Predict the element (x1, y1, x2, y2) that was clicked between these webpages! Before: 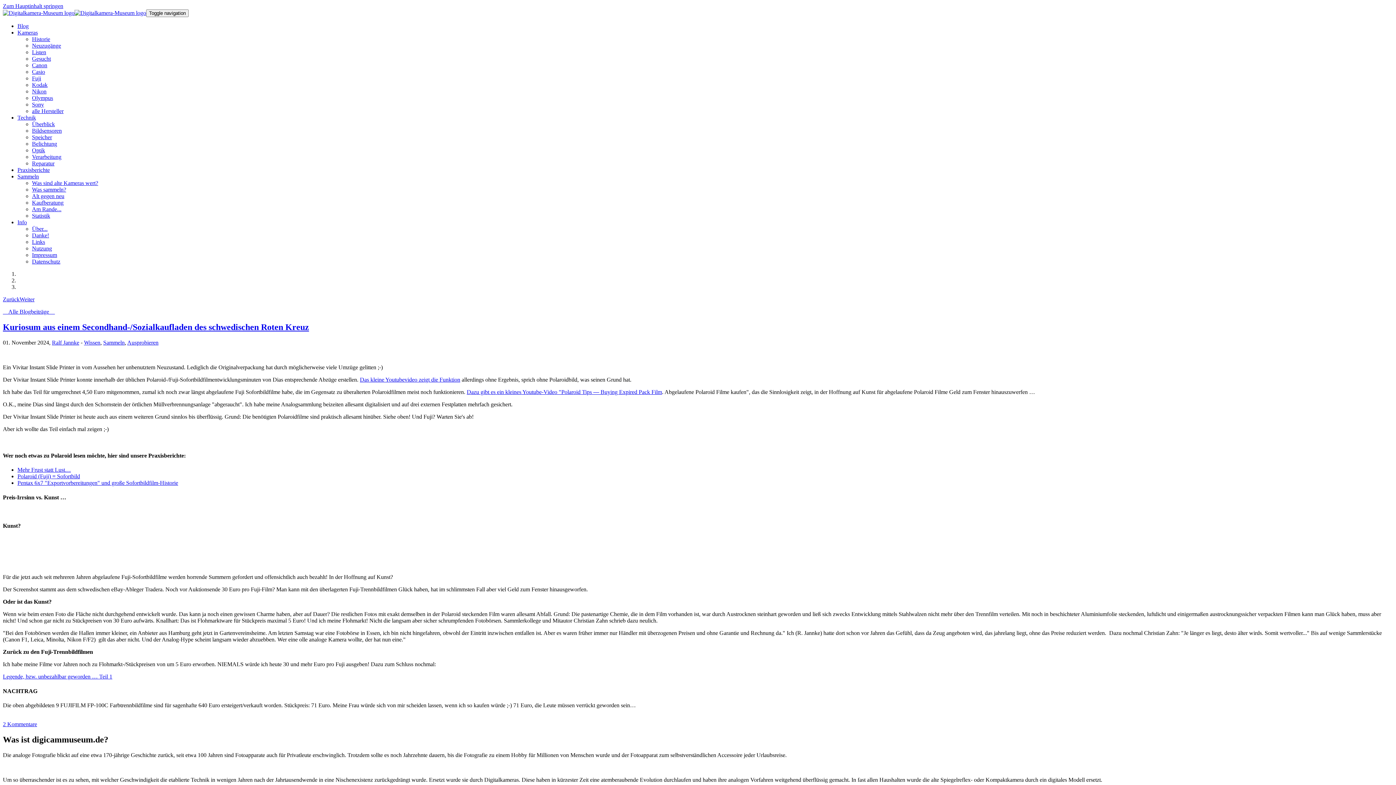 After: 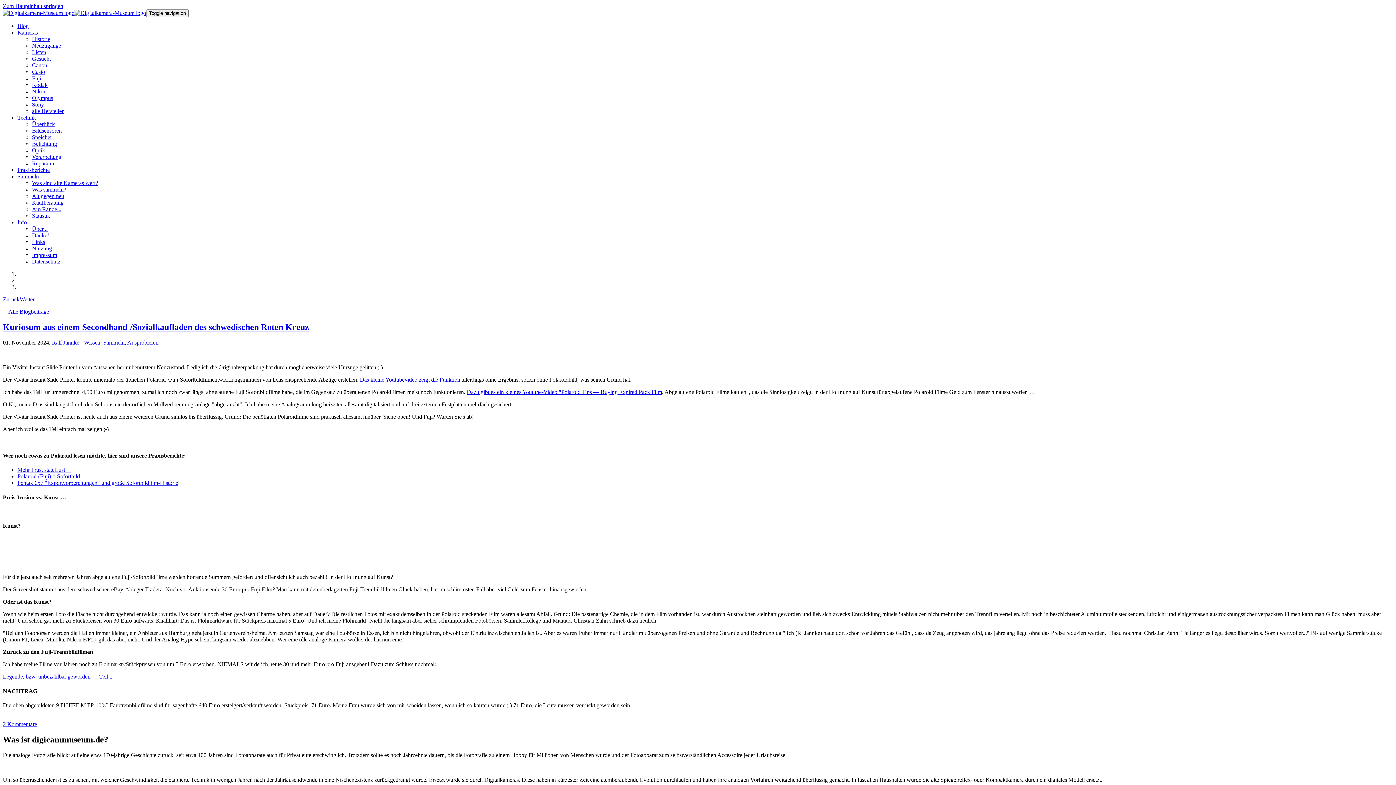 Action: bbox: (360, 376, 460, 382) label: Das kleine Youtubevideo zeigt die Funktion